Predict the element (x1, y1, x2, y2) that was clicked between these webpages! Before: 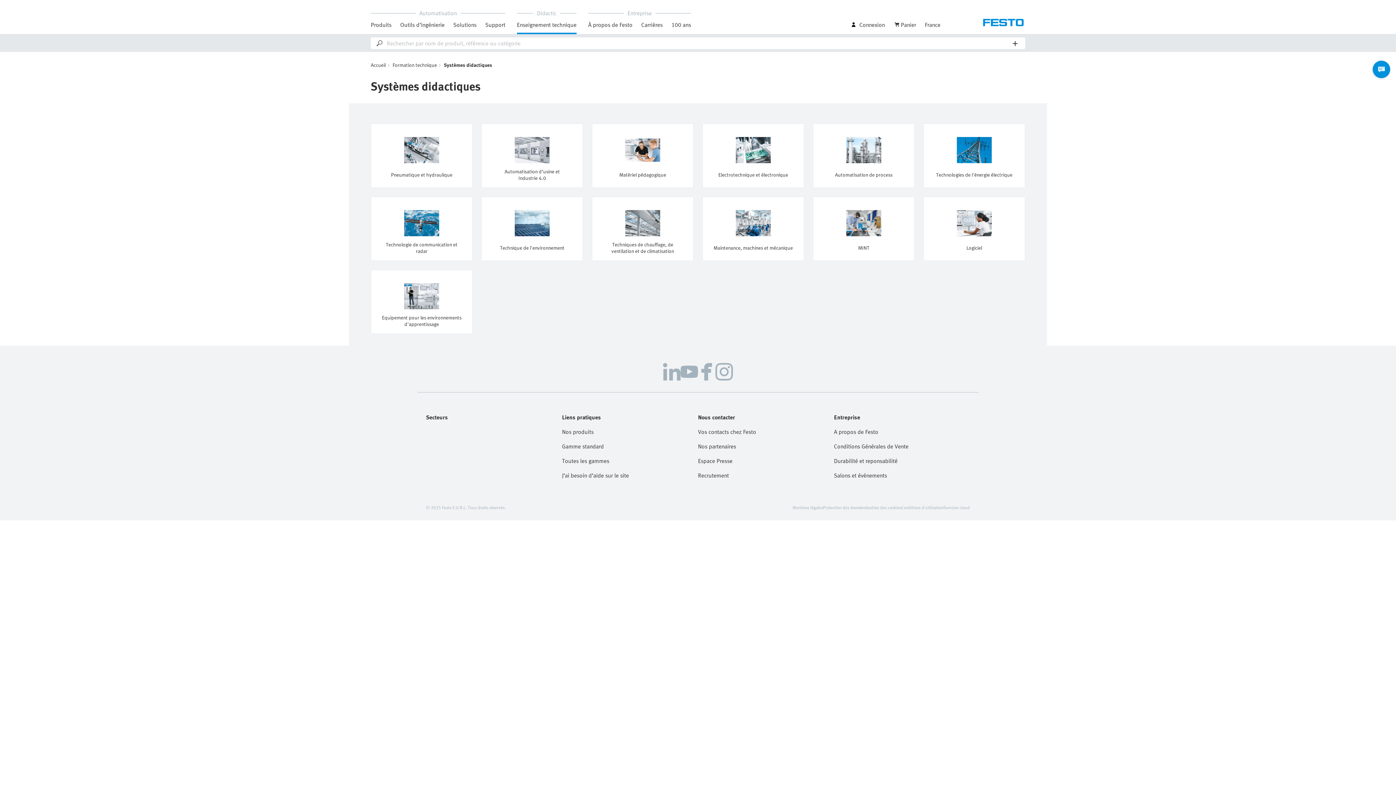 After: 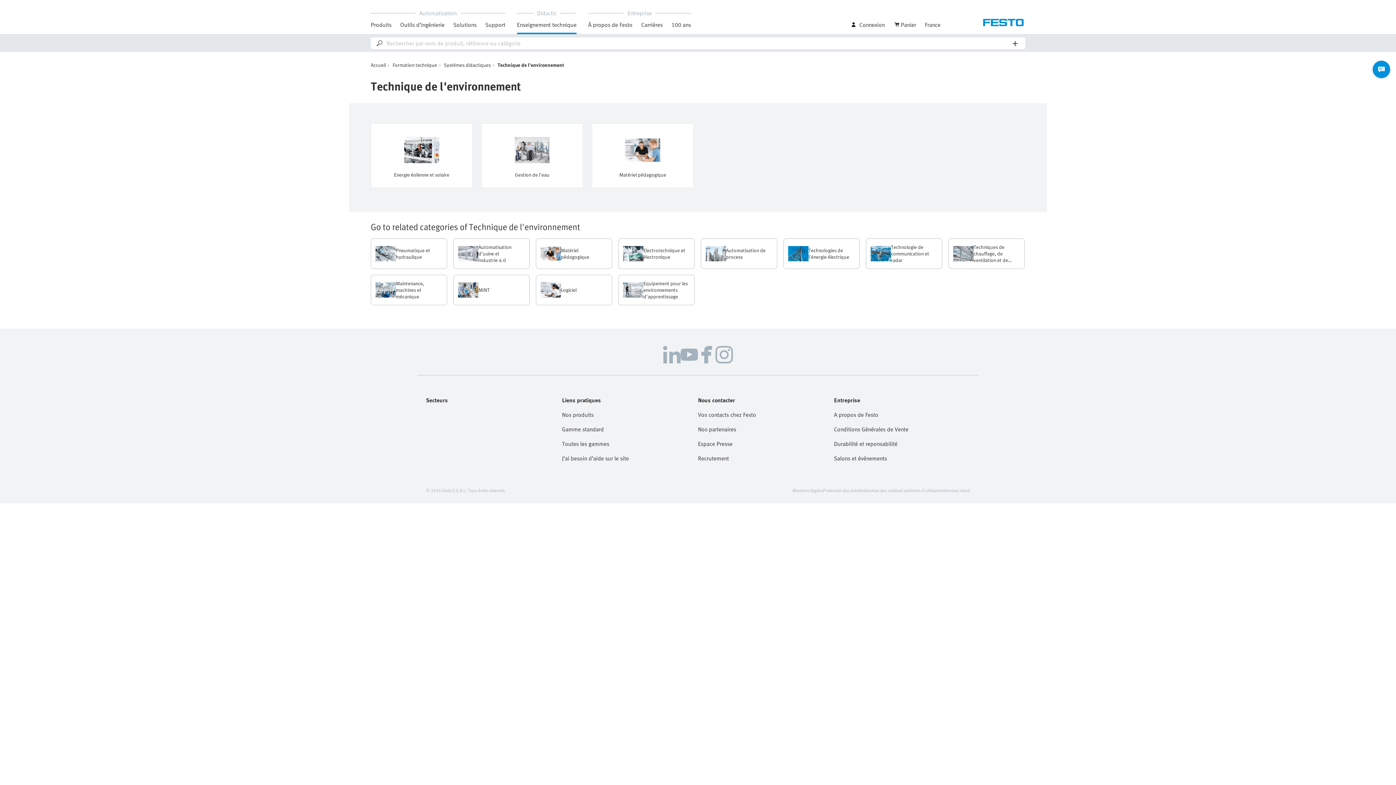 Action: bbox: (481, 196, 583, 261) label: Technique de l'environnement
Technique de l'environnement